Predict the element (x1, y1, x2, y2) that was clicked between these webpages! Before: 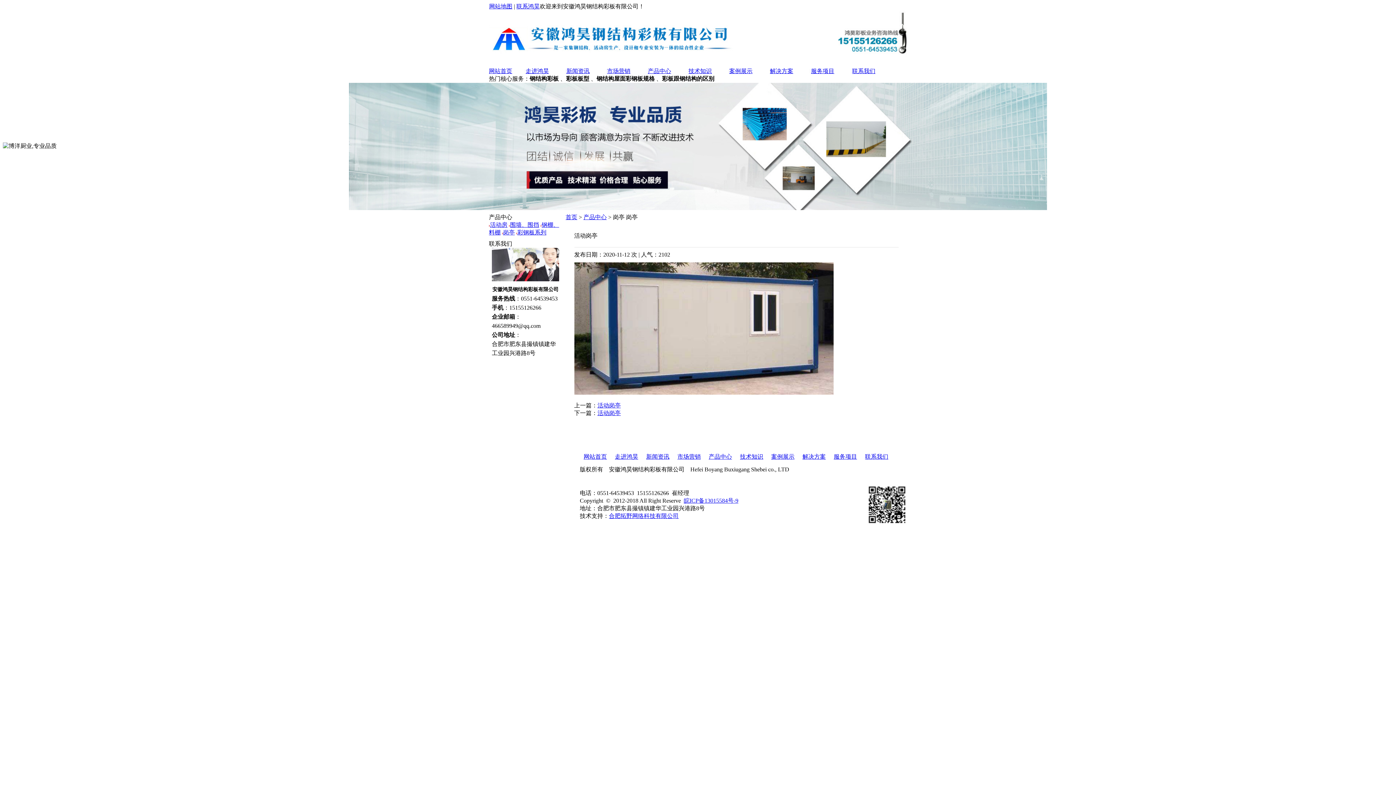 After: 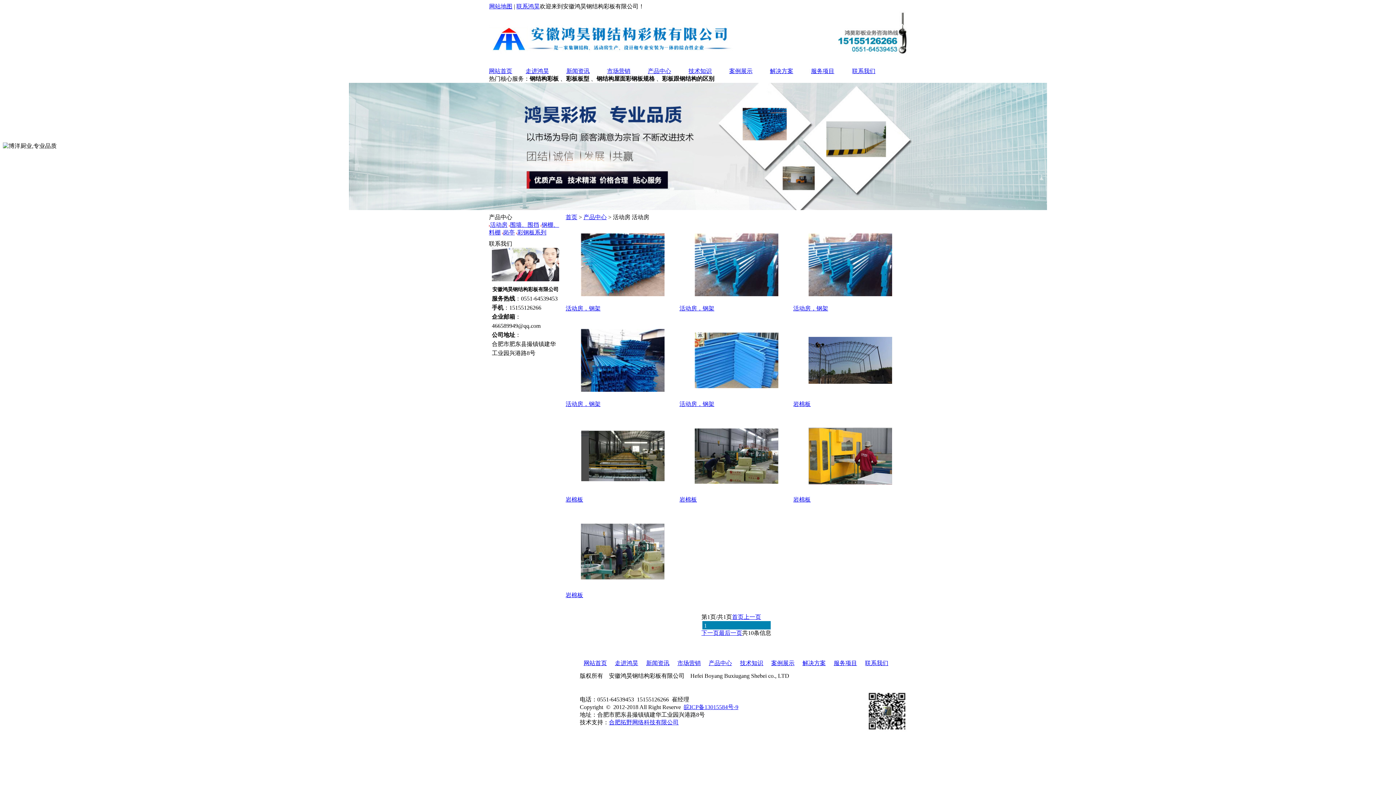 Action: bbox: (708, 453, 732, 460) label: 产品中心